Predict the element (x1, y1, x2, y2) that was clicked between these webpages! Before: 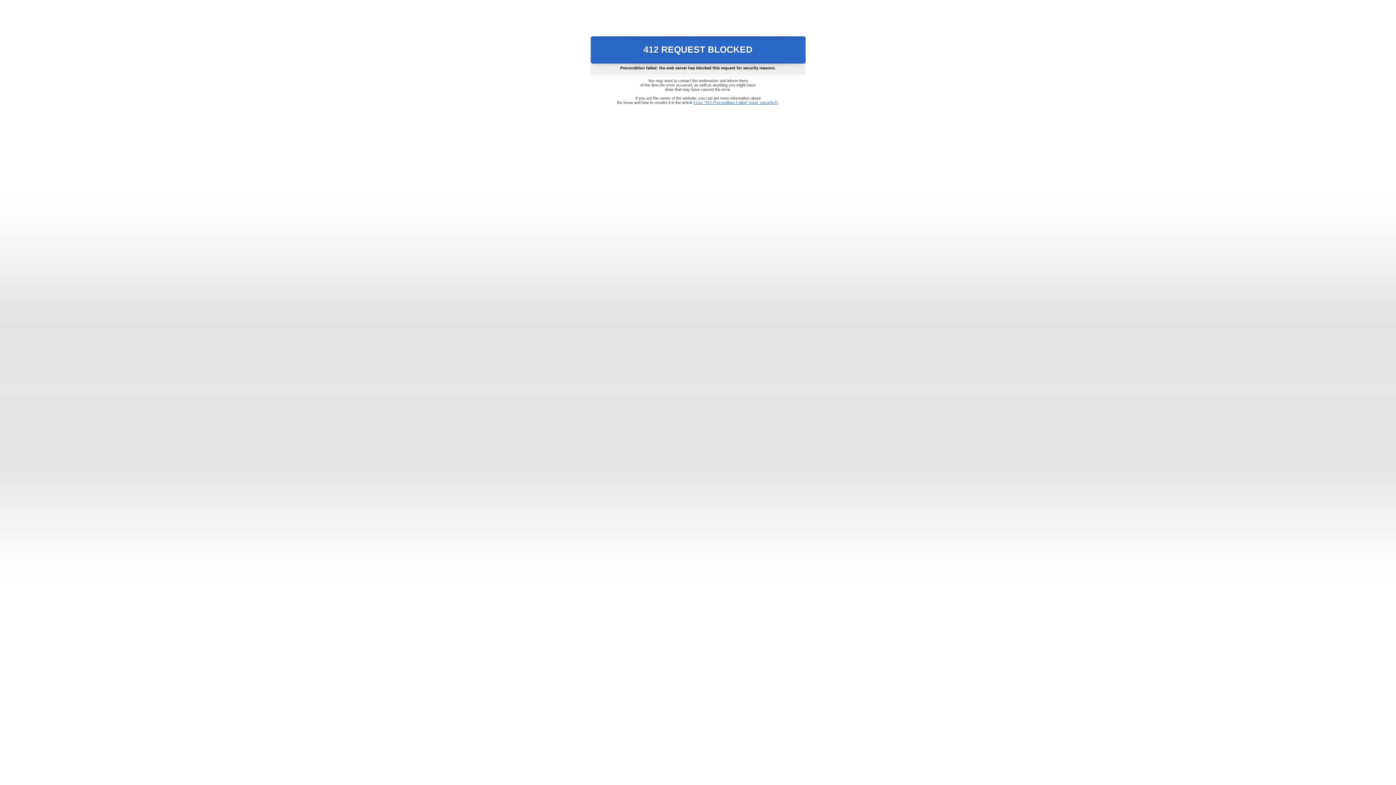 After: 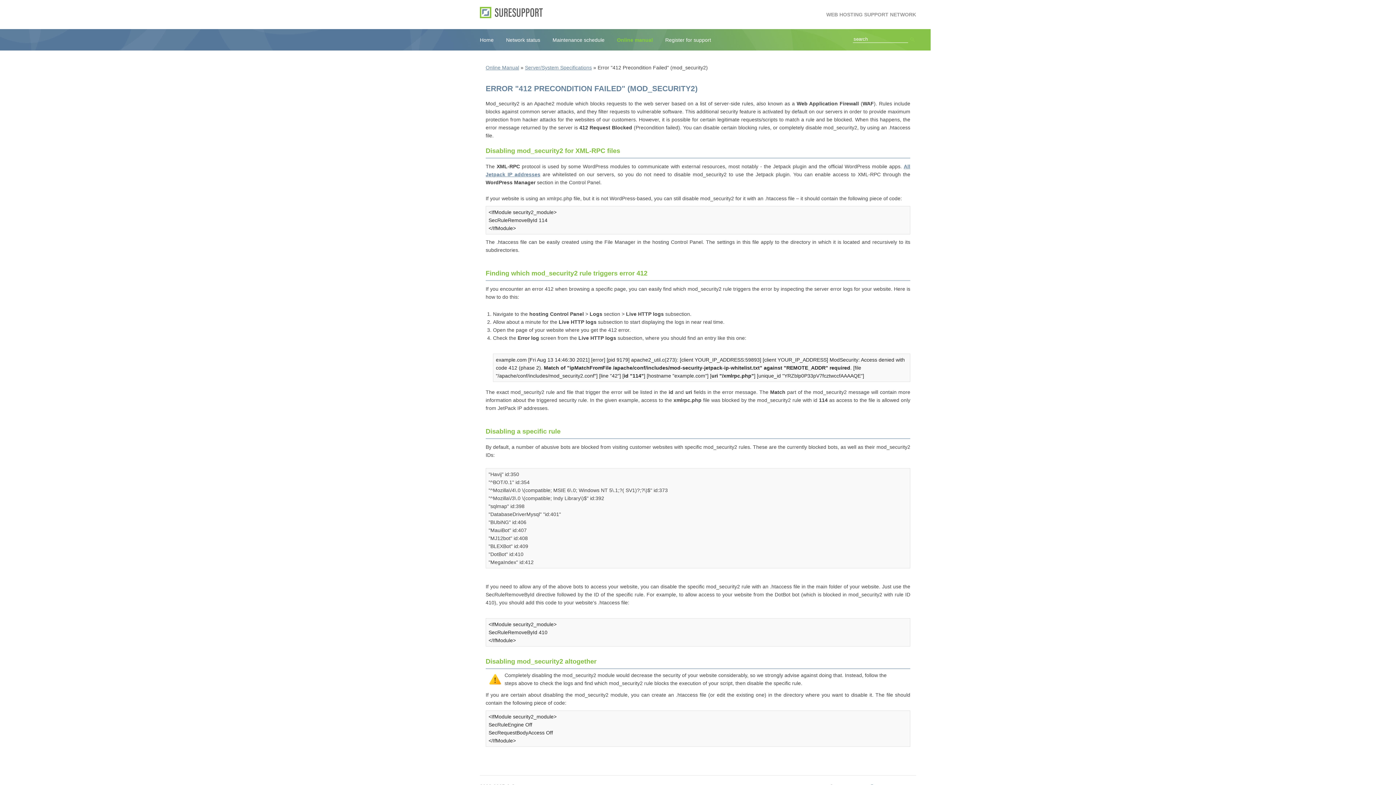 Action: bbox: (693, 100, 778, 104) label: Error "412 Precondition Failed" (mod_security2)